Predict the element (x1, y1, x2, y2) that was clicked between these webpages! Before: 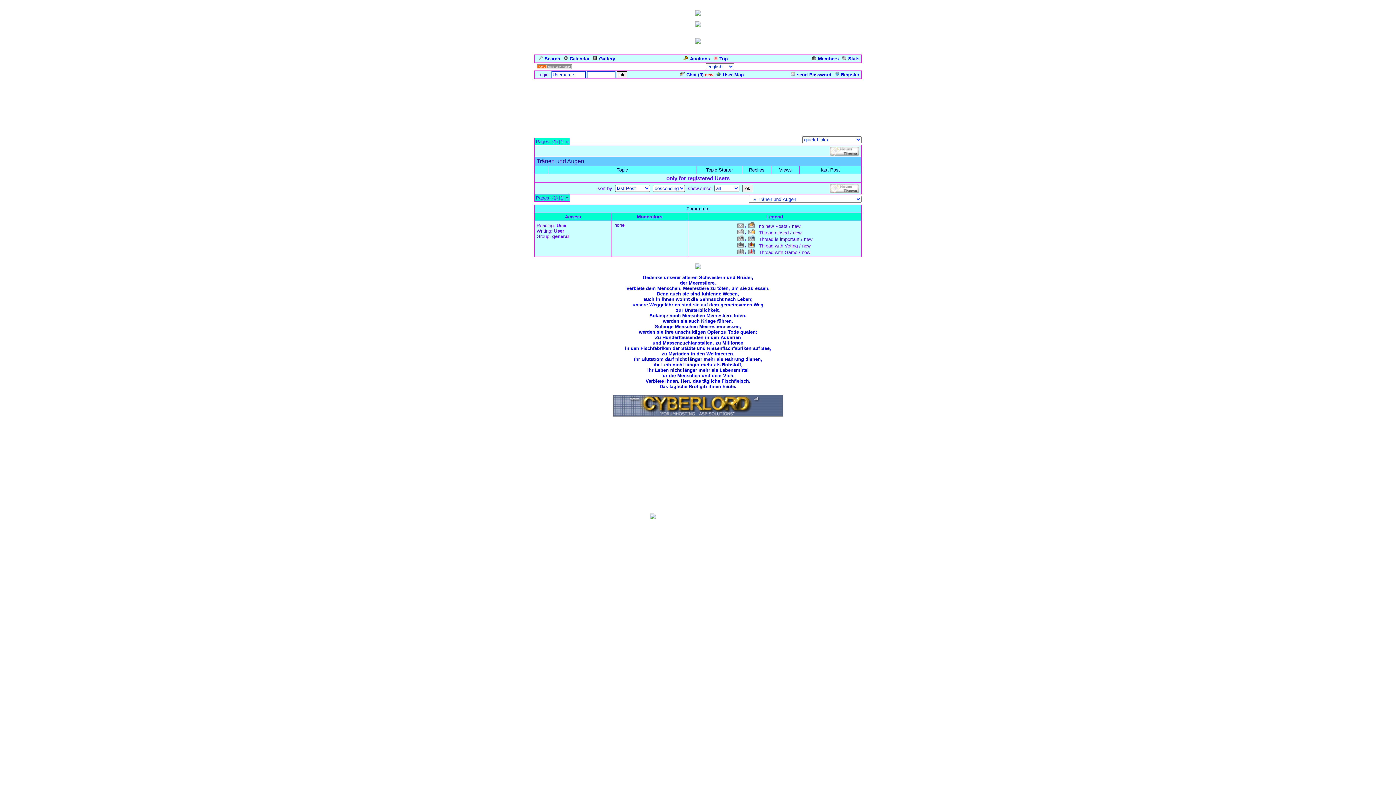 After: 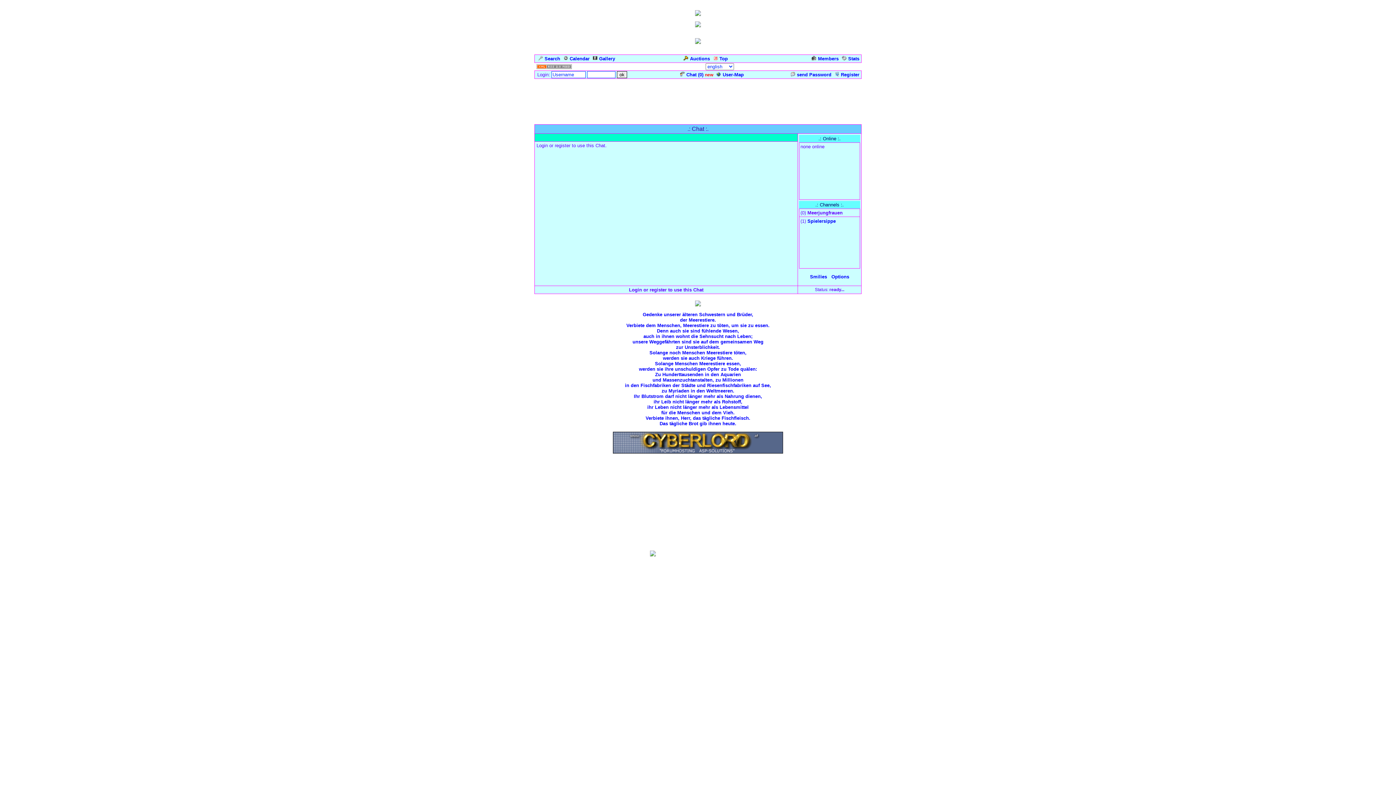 Action: label: Chat (0) bbox: (678, 72, 703, 77)